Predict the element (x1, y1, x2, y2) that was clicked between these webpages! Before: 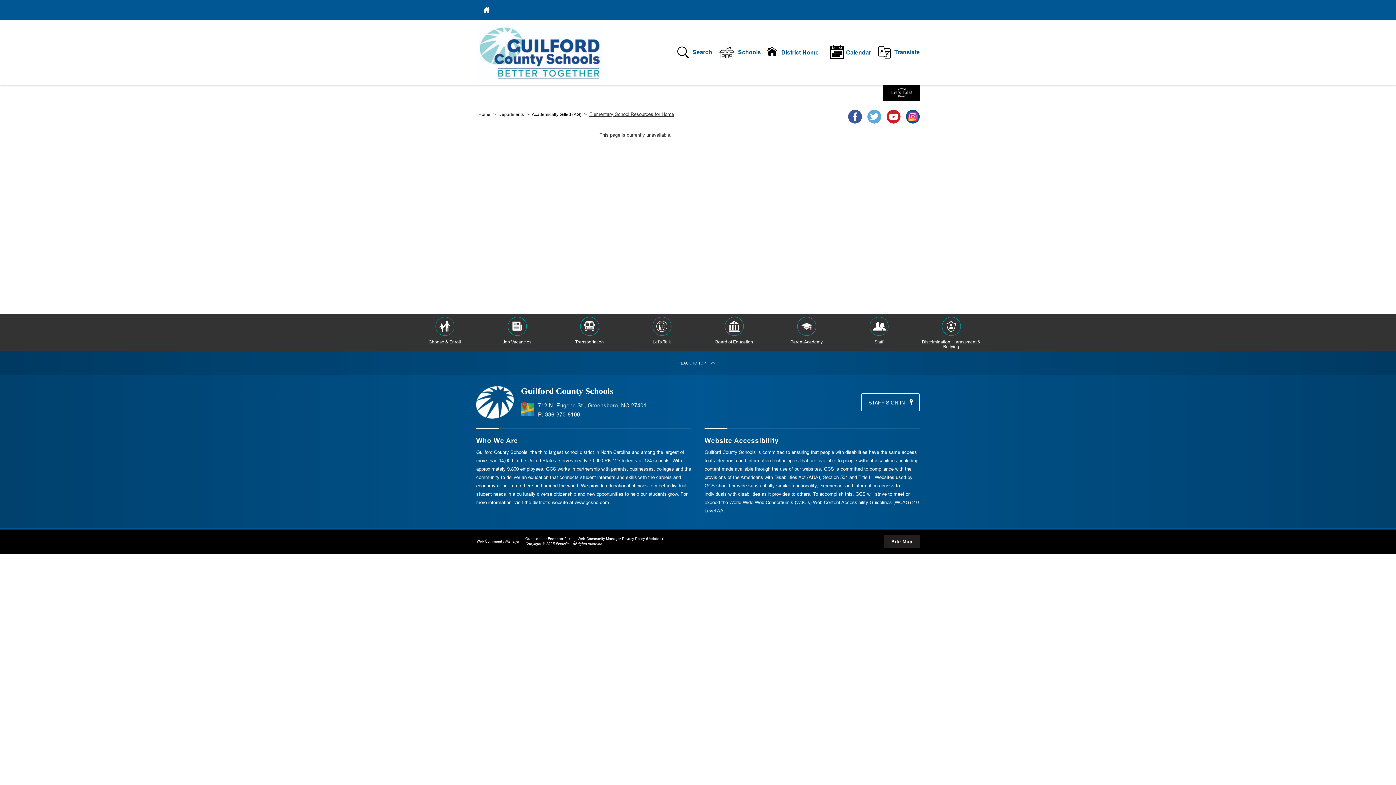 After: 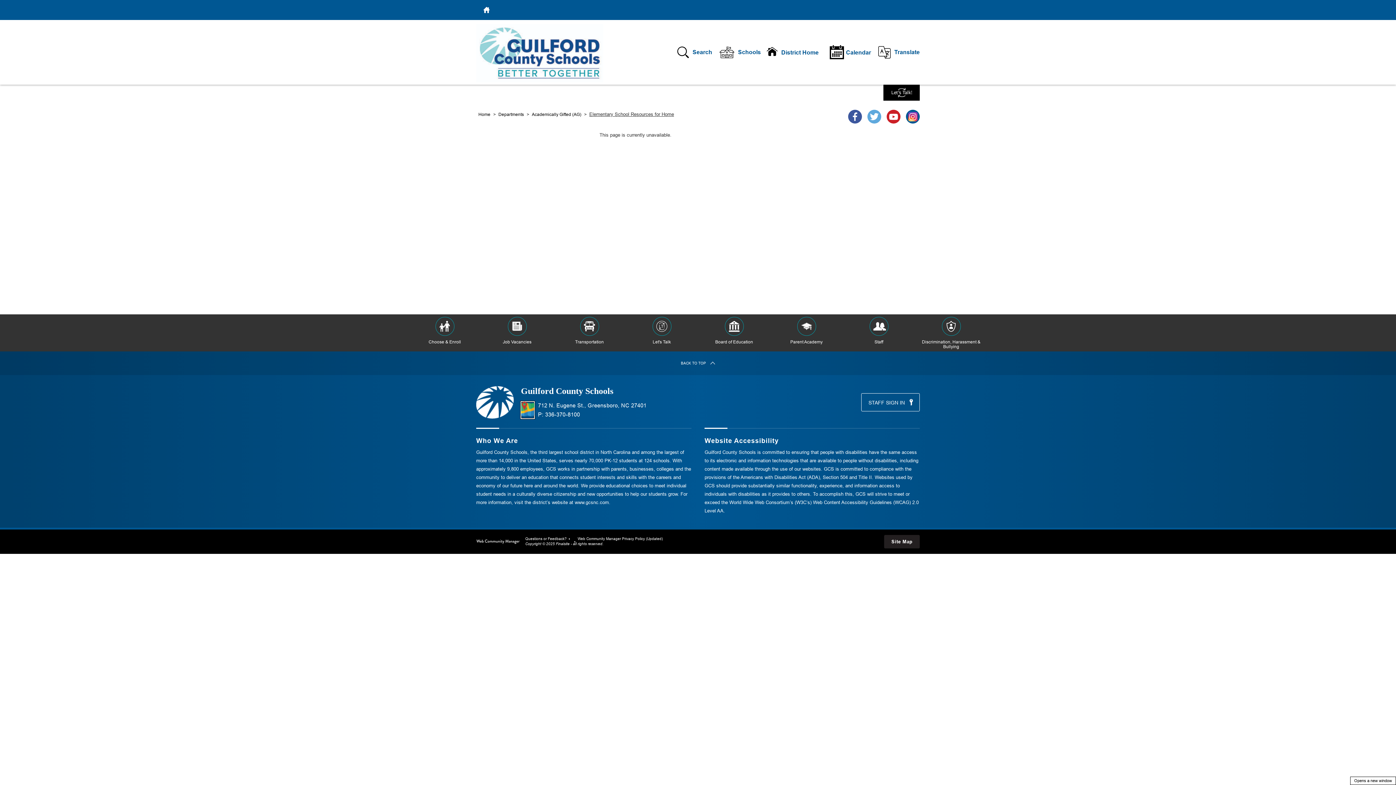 Action: bbox: (521, 401, 534, 418) label: Open Google maps - Opens a new window